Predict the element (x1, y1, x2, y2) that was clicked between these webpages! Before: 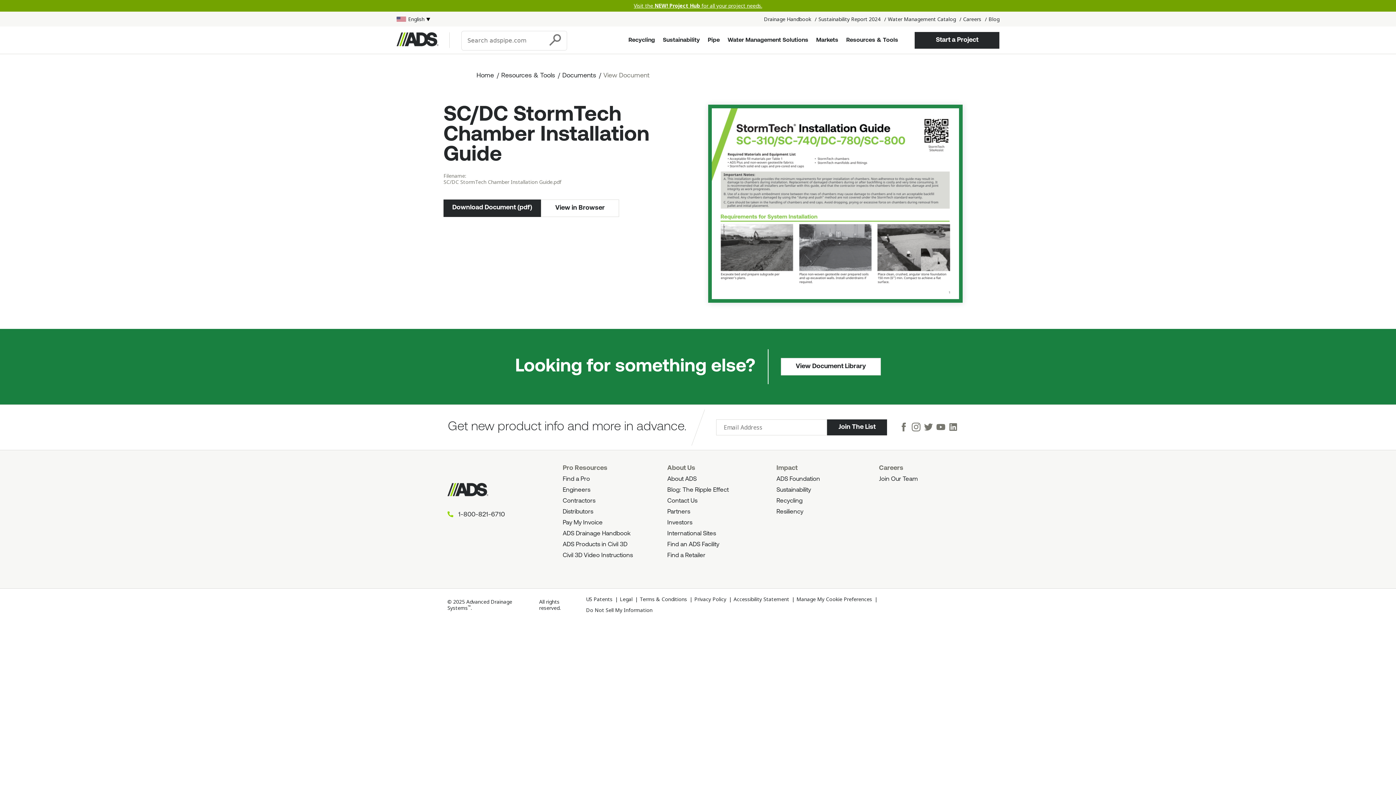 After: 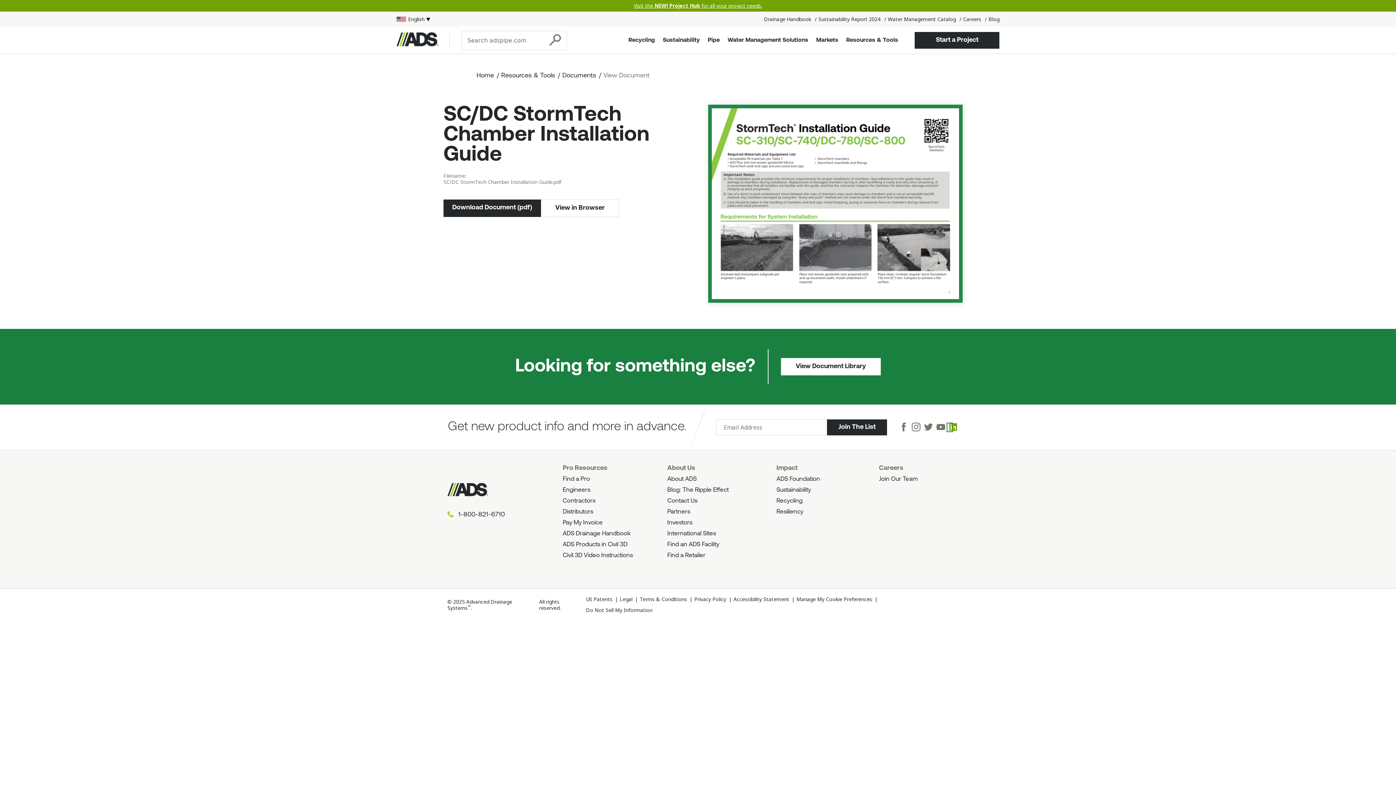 Action: bbox: (947, 423, 952, 431) label: LinkedIn